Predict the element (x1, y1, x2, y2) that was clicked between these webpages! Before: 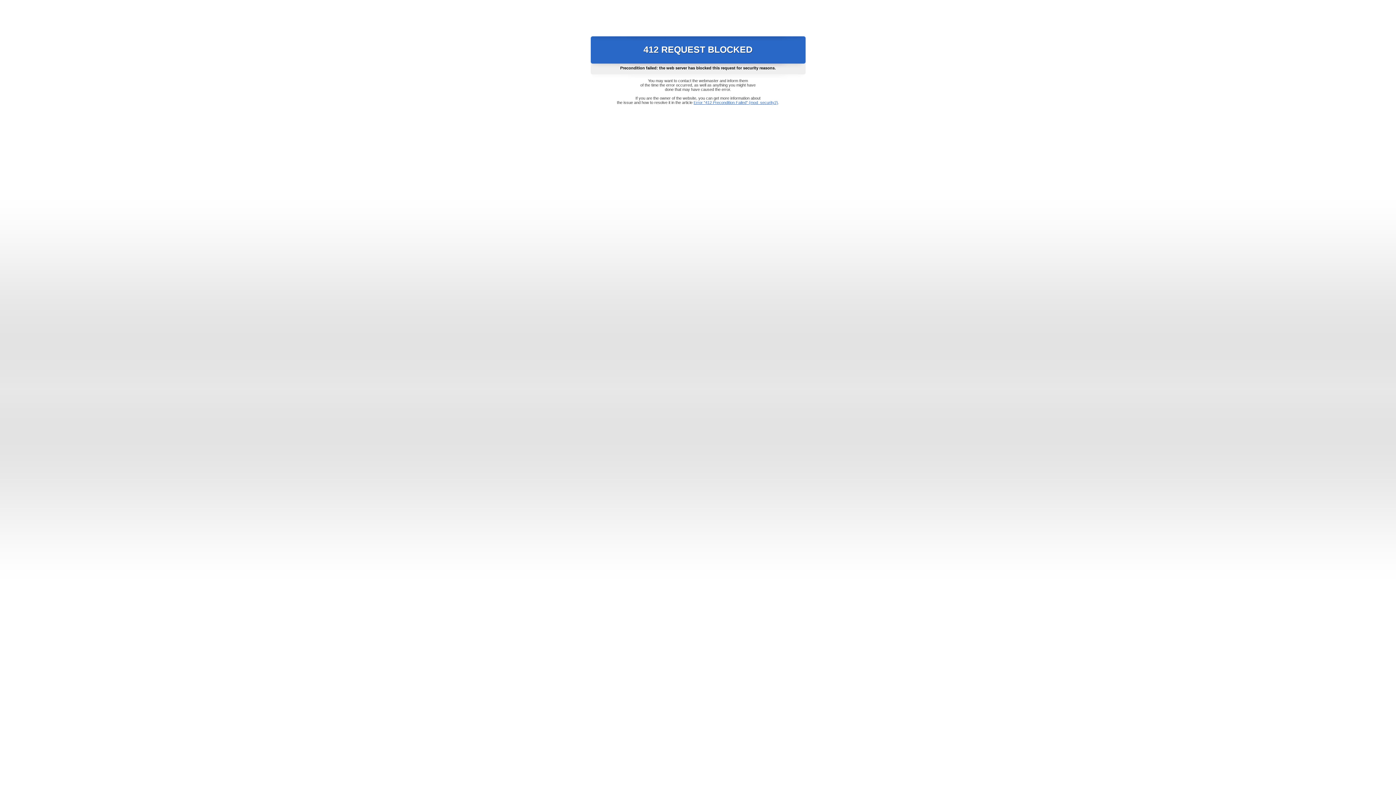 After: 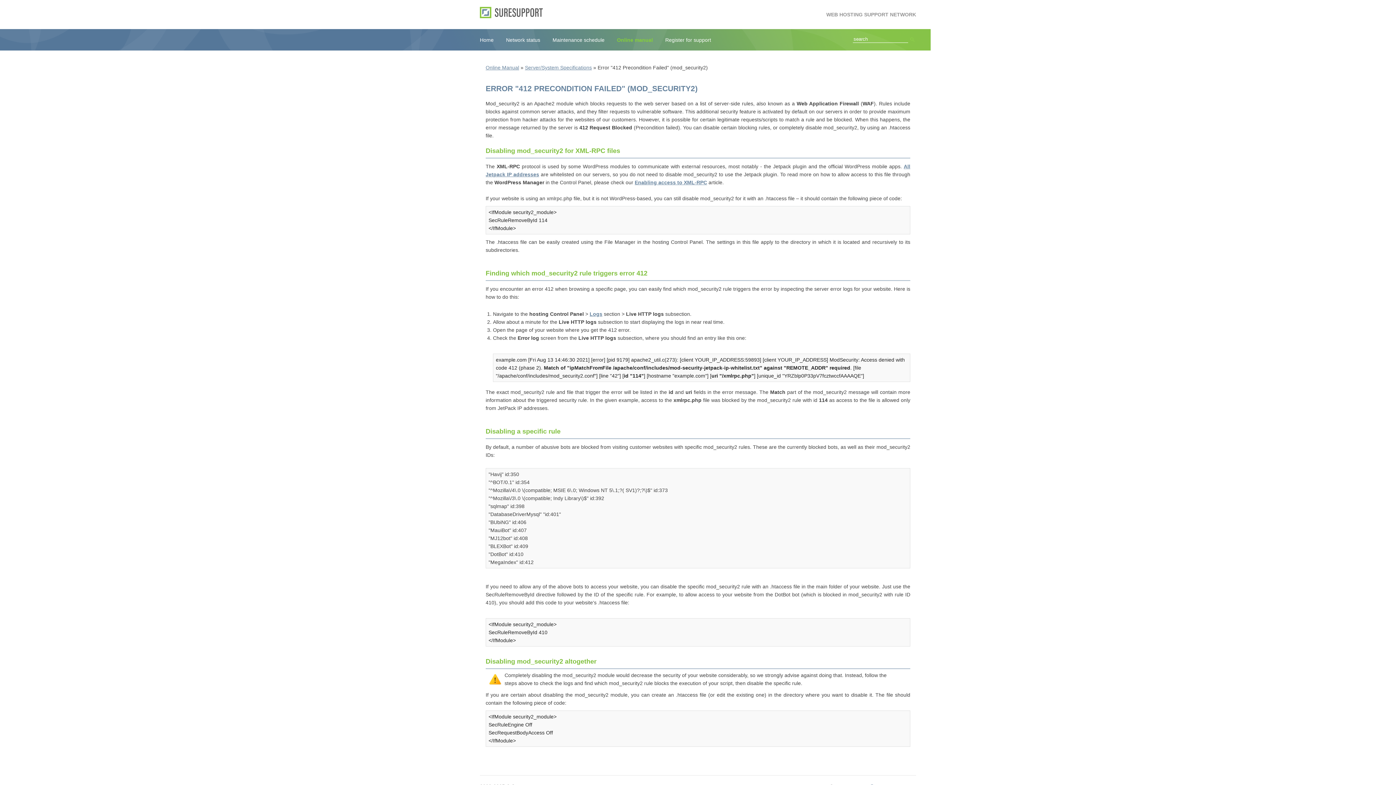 Action: label: Error "412 Precondition Failed" (mod_security2) bbox: (693, 100, 778, 104)